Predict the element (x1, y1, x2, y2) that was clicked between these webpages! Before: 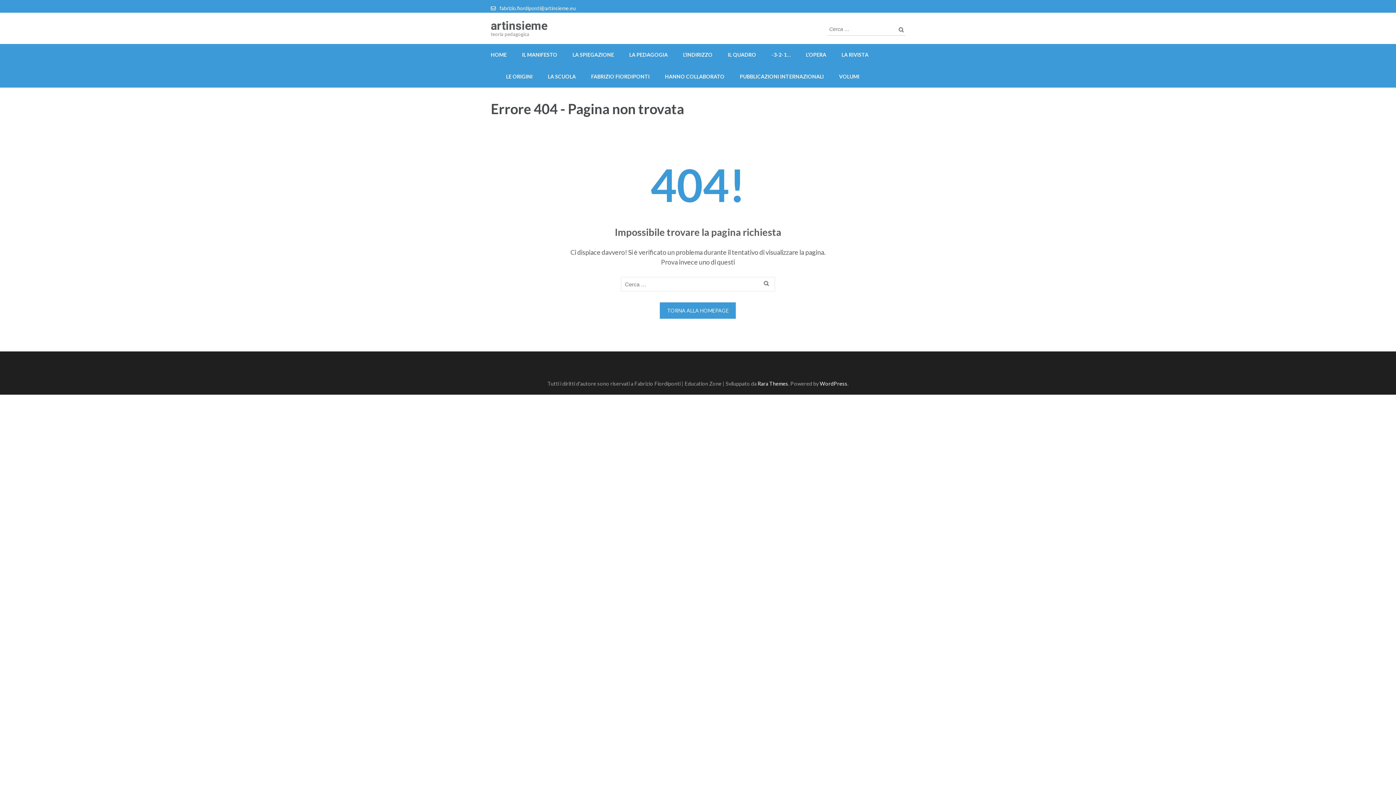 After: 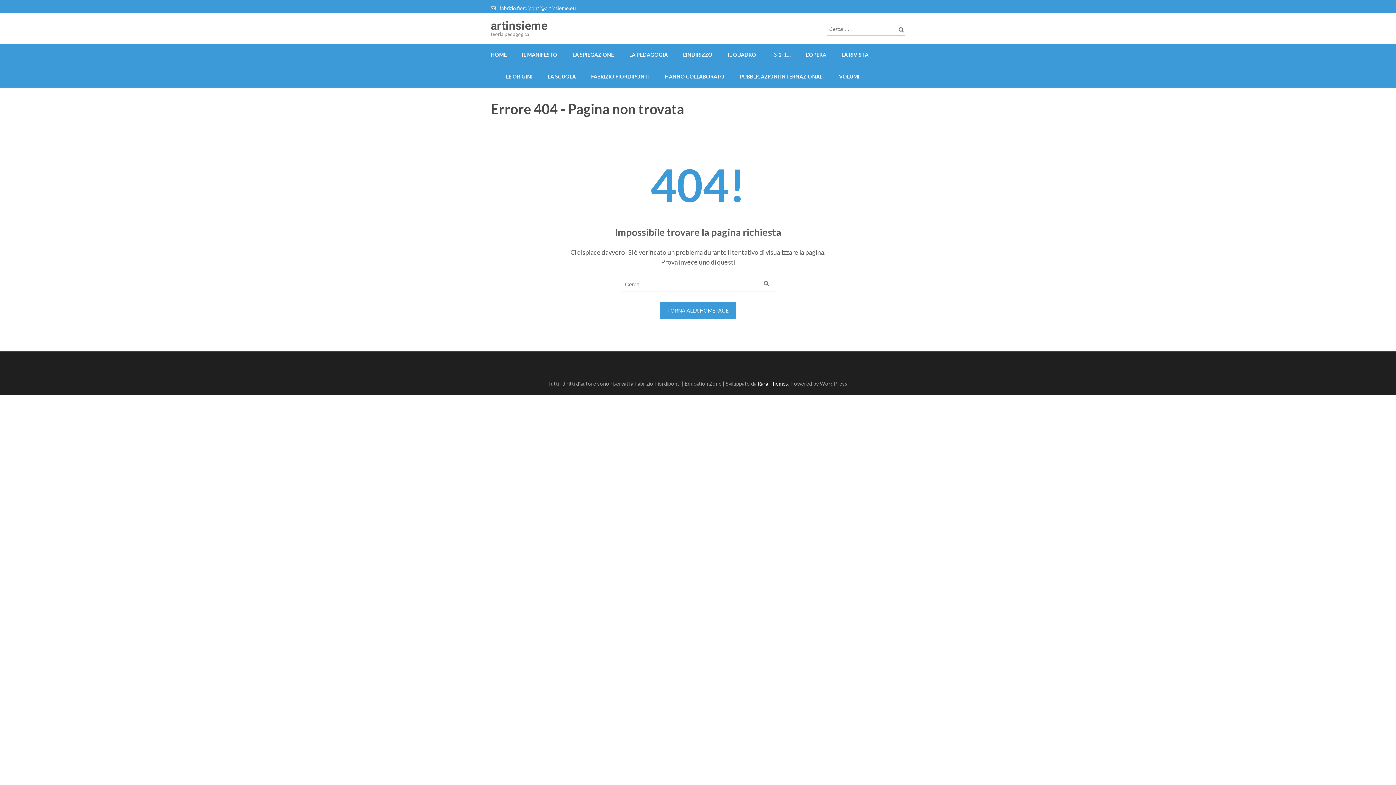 Action: label: WordPress bbox: (820, 380, 847, 387)